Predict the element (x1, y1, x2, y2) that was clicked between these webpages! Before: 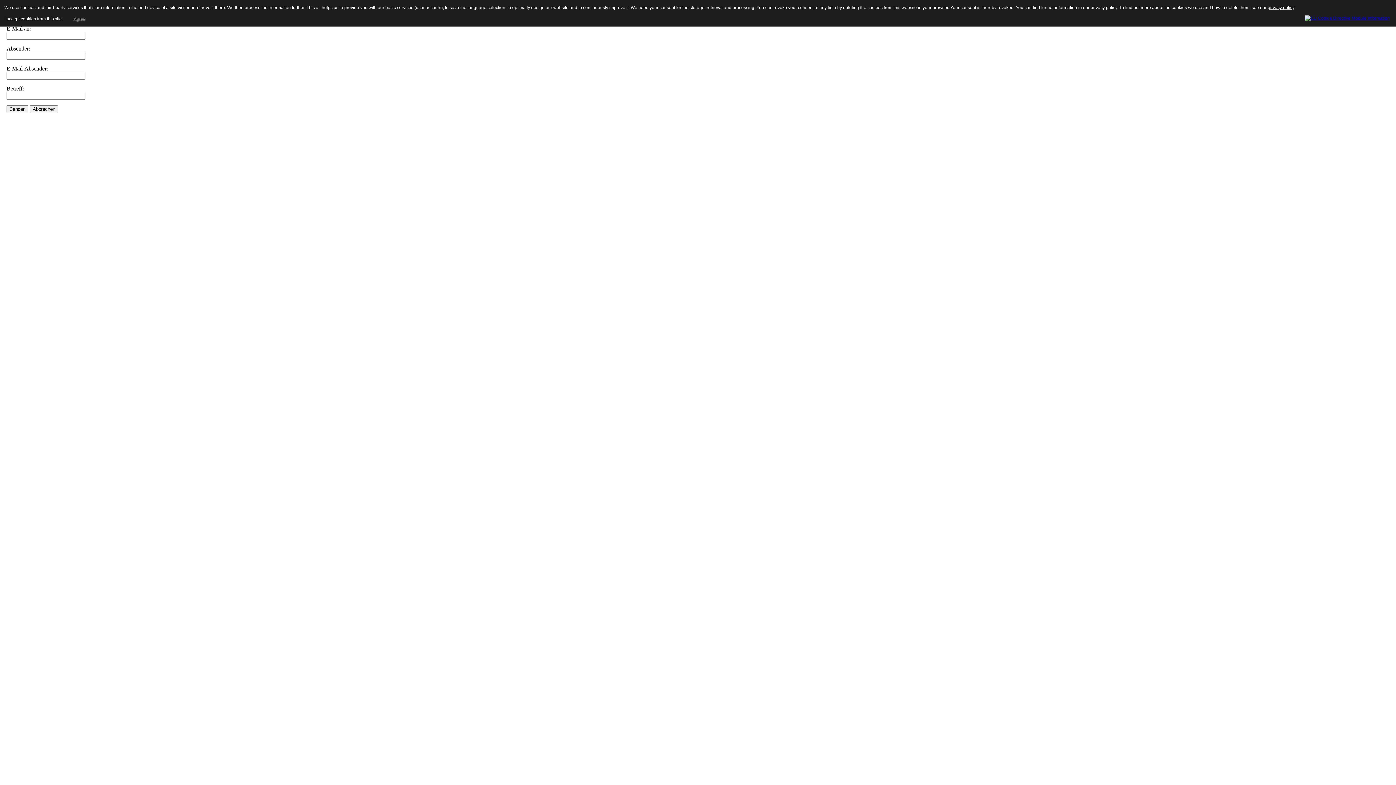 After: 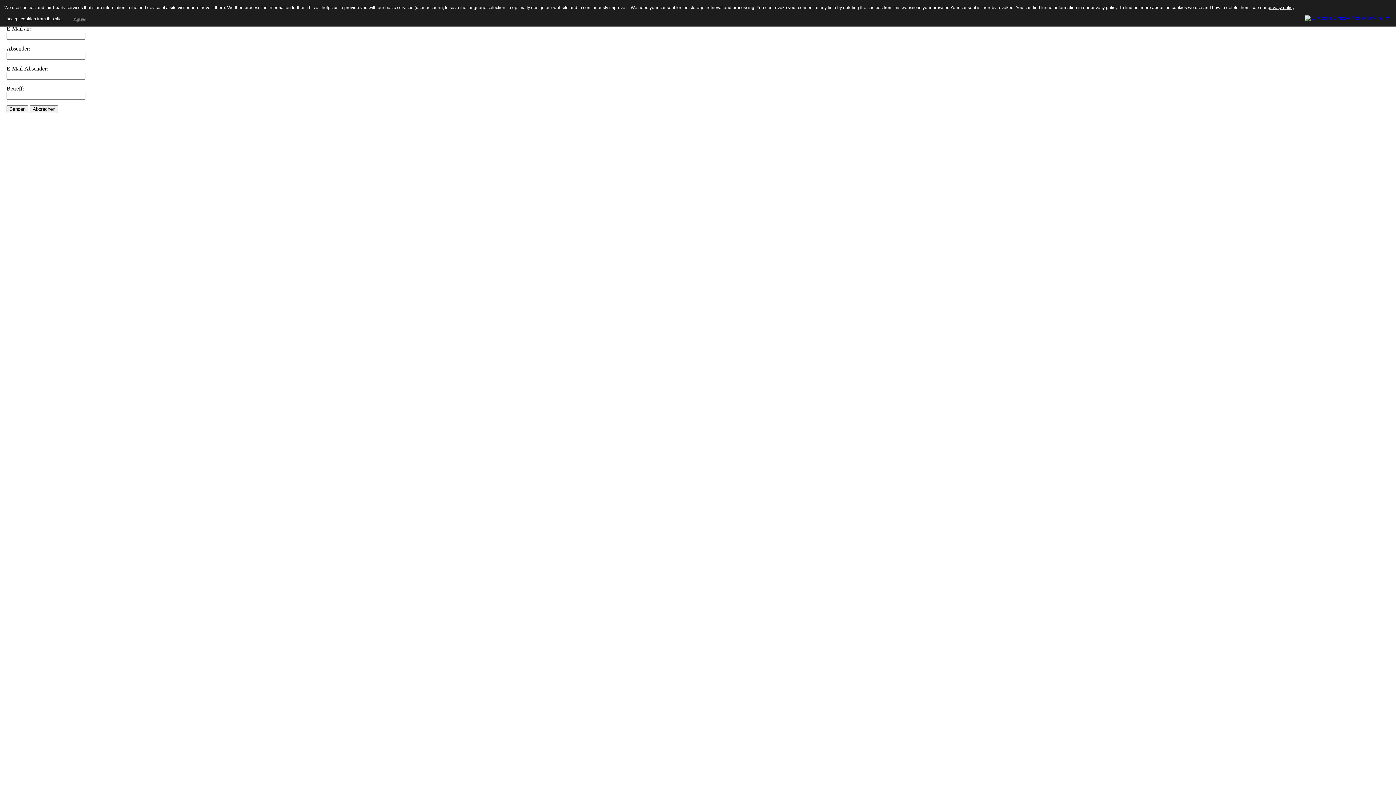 Action: bbox: (1305, 14, 1390, 19)